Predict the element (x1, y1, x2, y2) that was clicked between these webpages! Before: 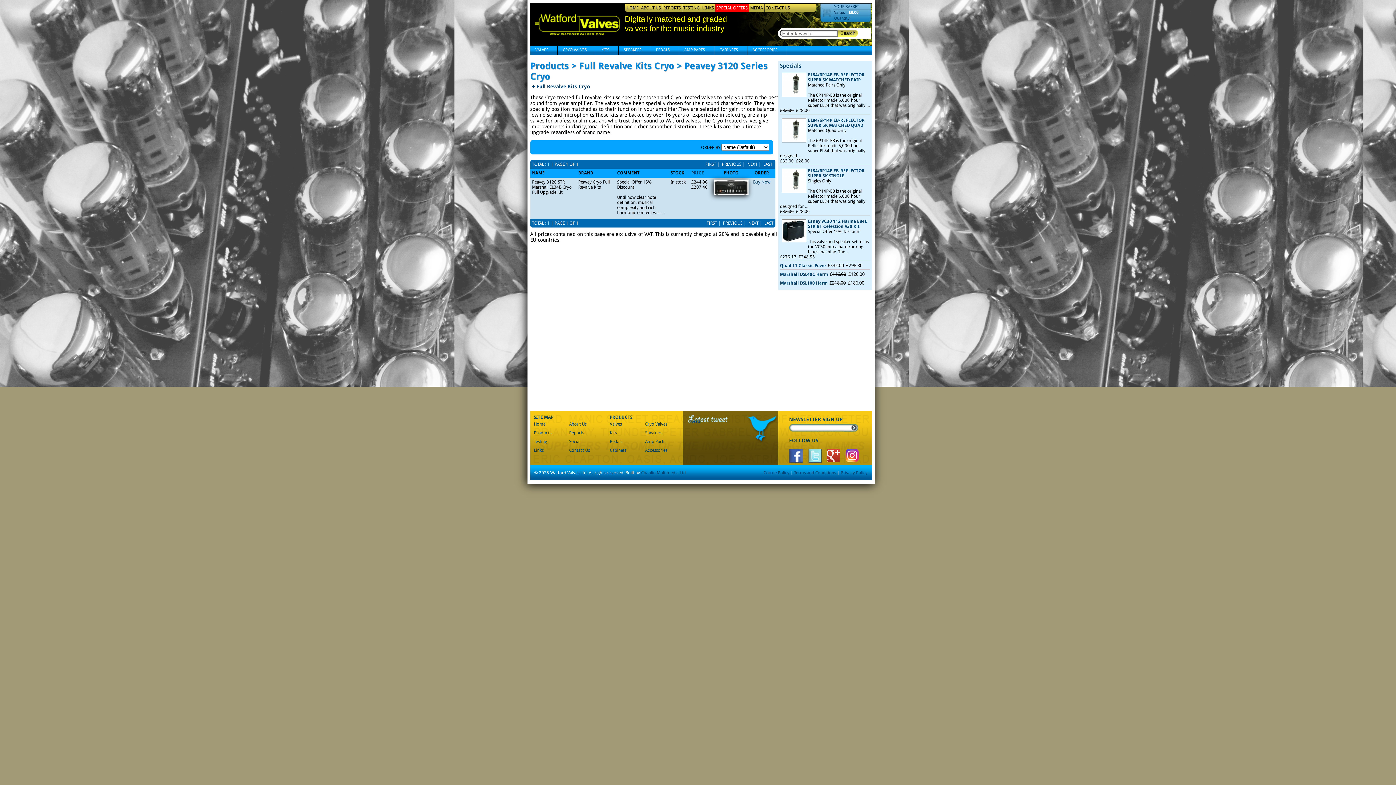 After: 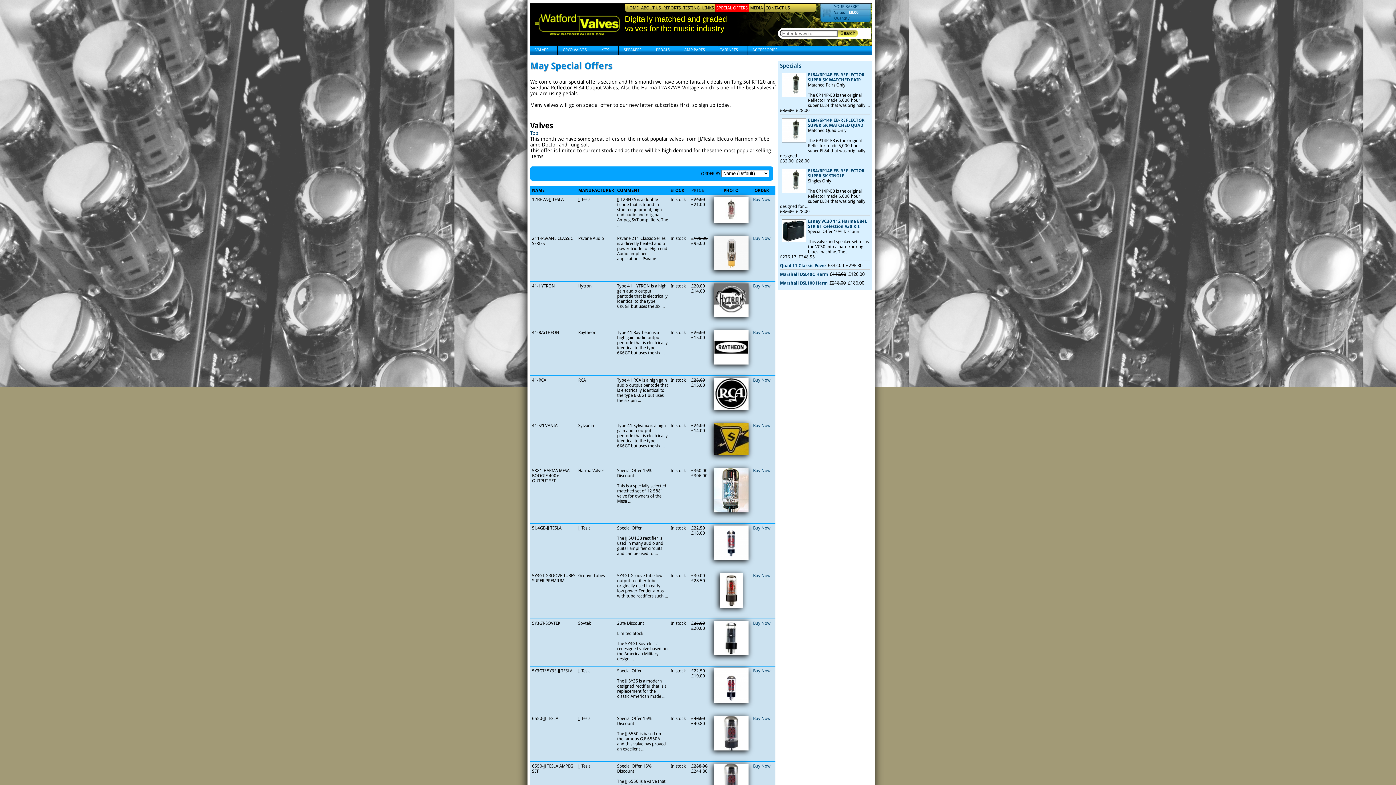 Action: label: Specials bbox: (780, 62, 801, 69)